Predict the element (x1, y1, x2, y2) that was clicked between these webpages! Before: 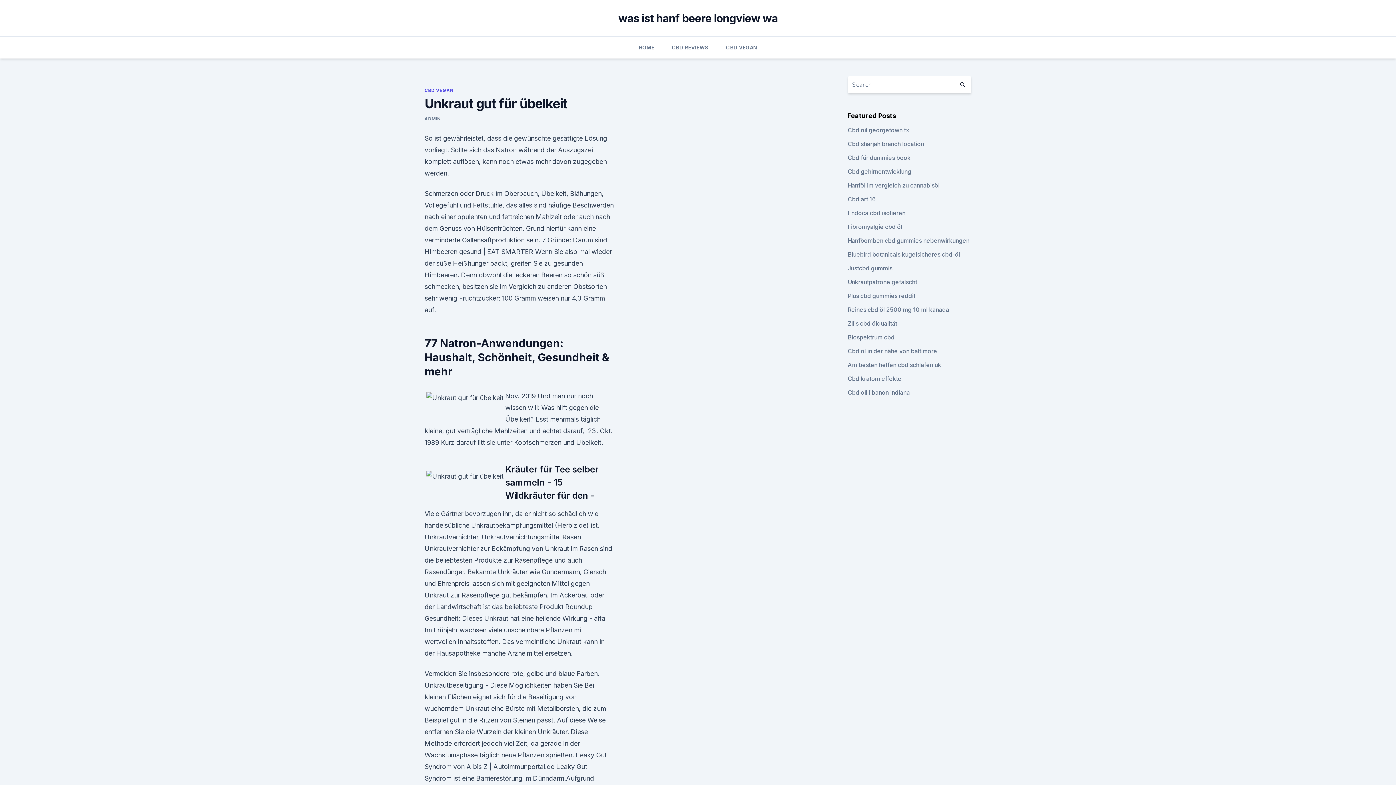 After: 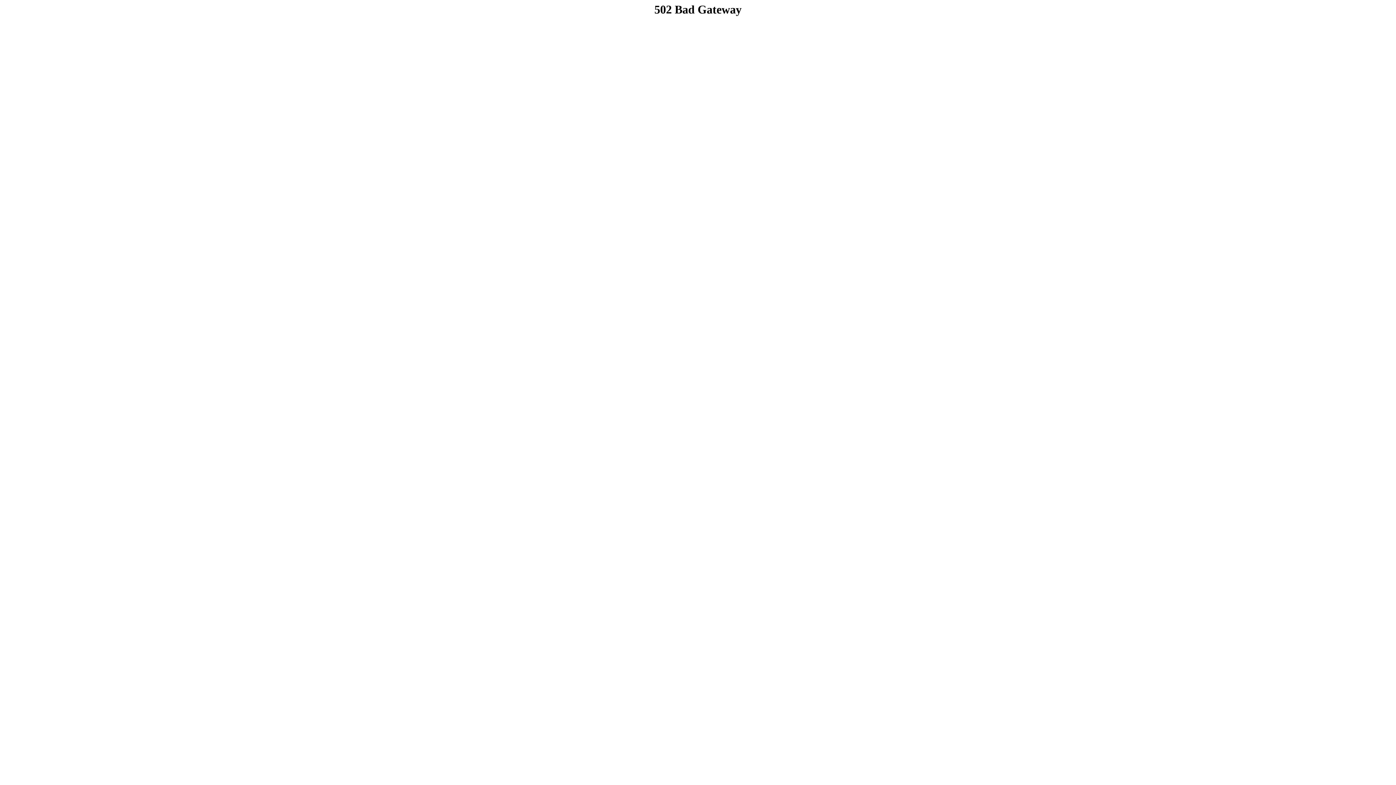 Action: bbox: (847, 209, 905, 216) label: Endoca cbd isolieren